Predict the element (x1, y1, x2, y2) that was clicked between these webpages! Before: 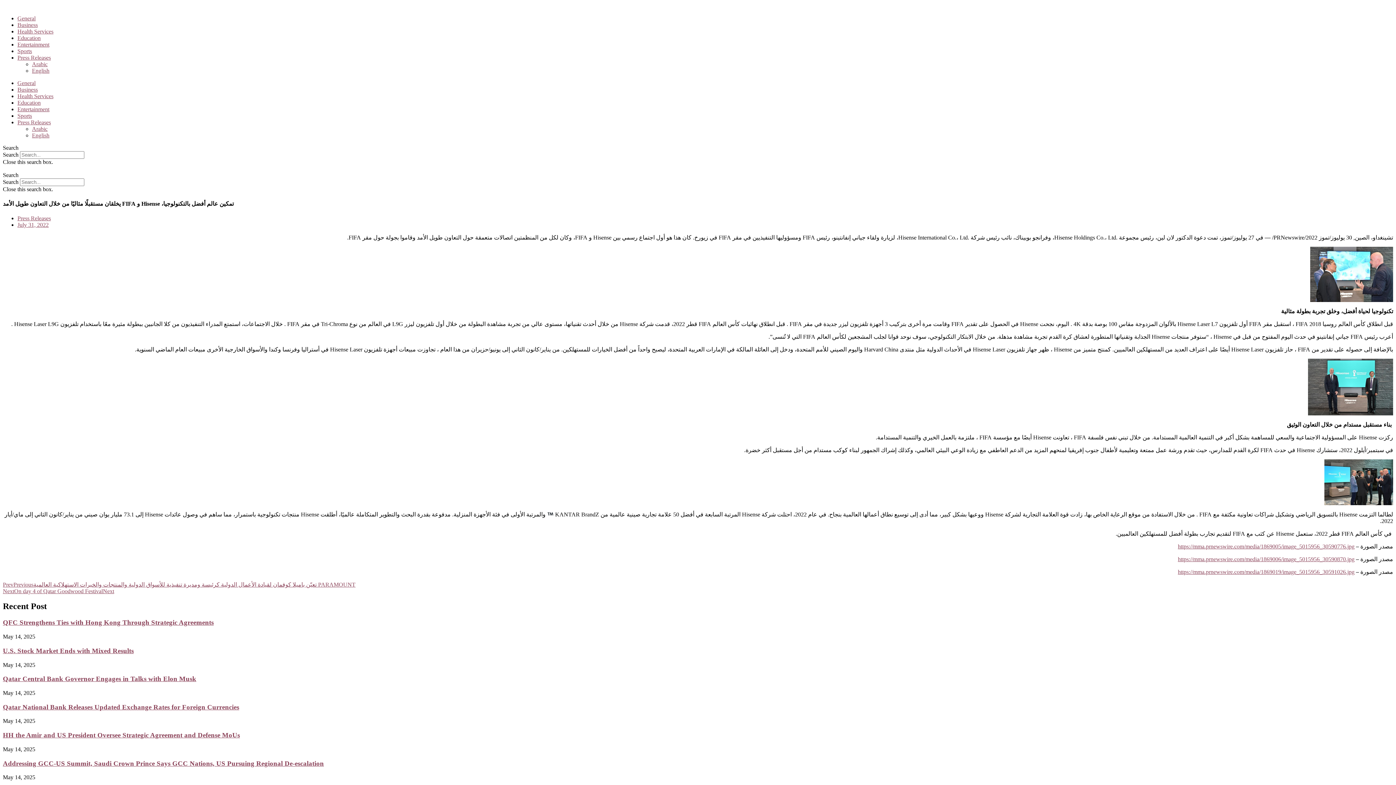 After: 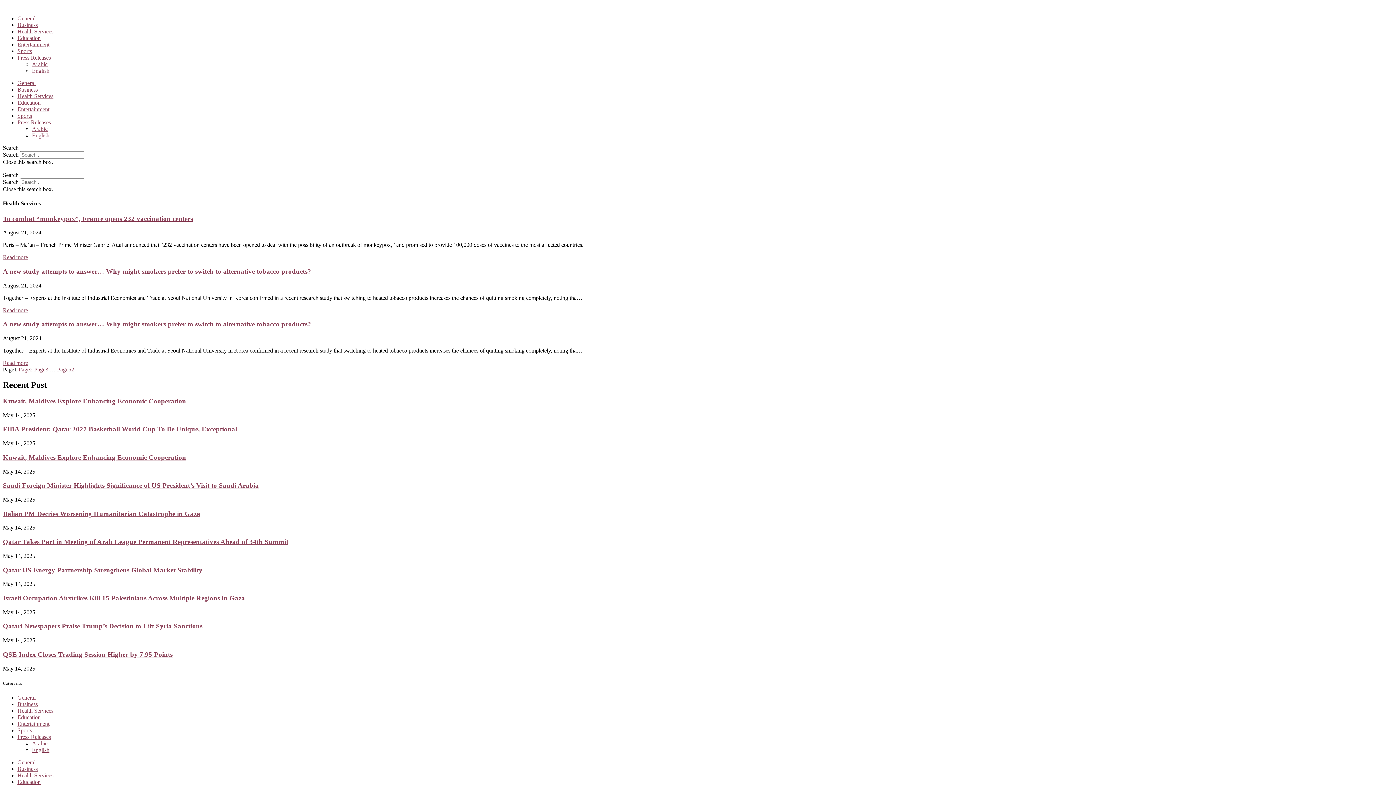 Action: bbox: (17, 28, 53, 34) label: Health Services